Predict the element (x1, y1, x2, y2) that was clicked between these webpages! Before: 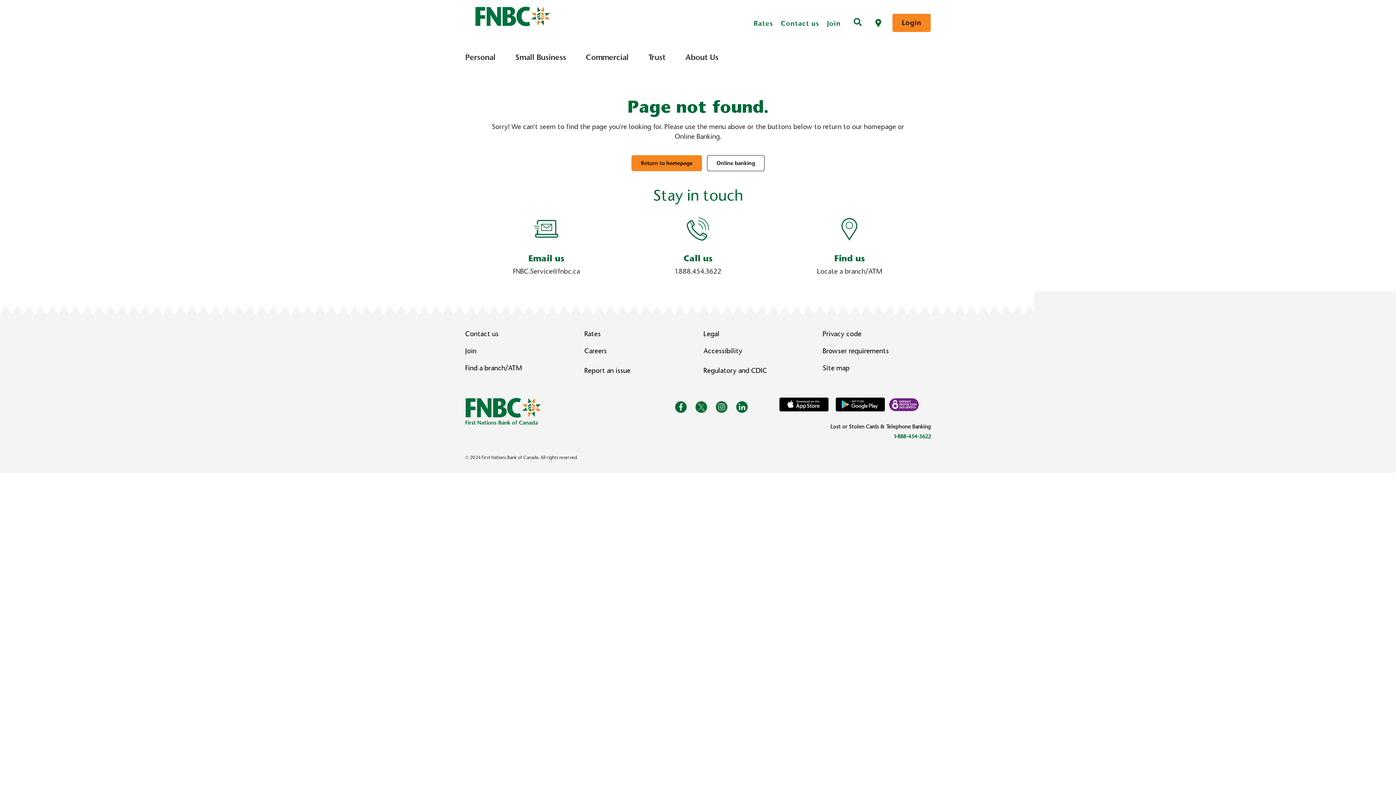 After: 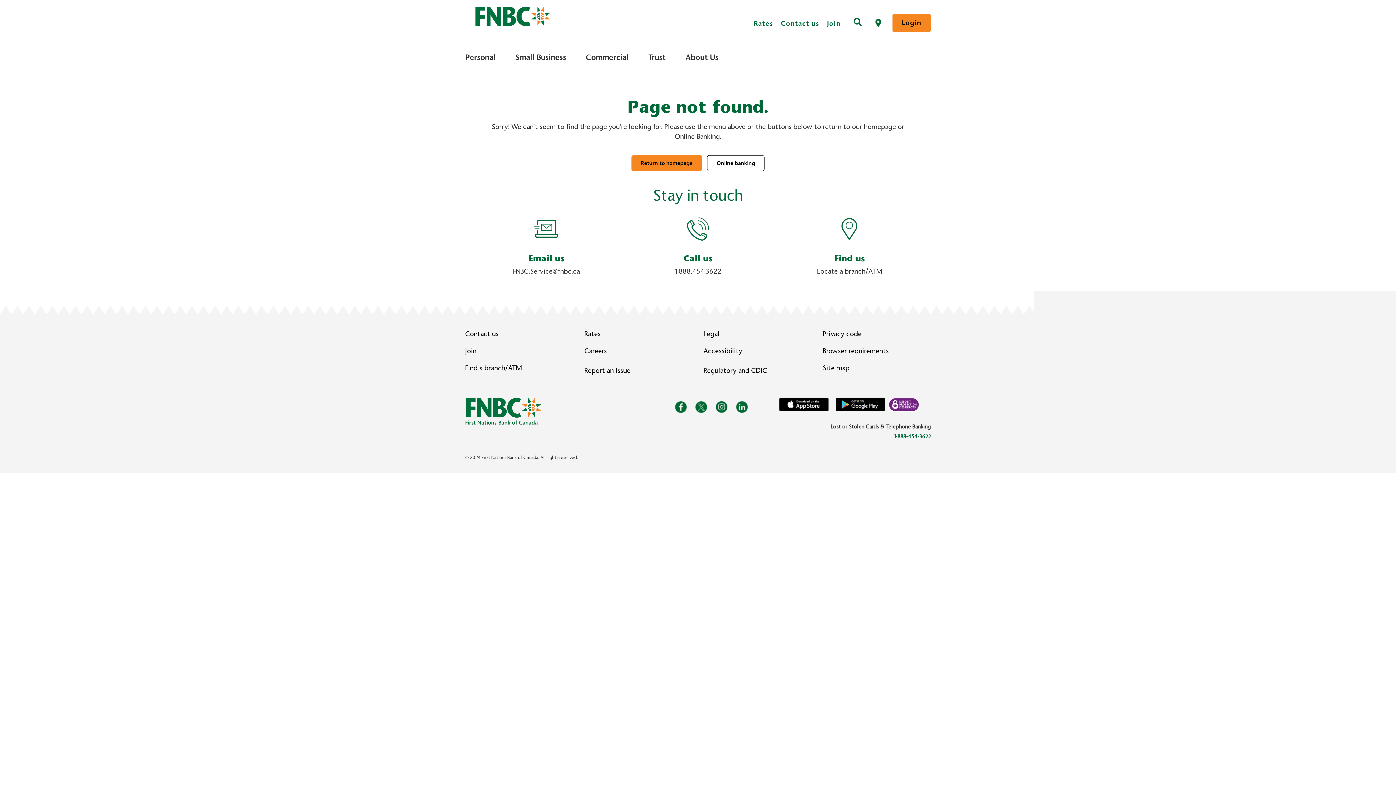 Action: bbox: (531, 224, 561, 233)